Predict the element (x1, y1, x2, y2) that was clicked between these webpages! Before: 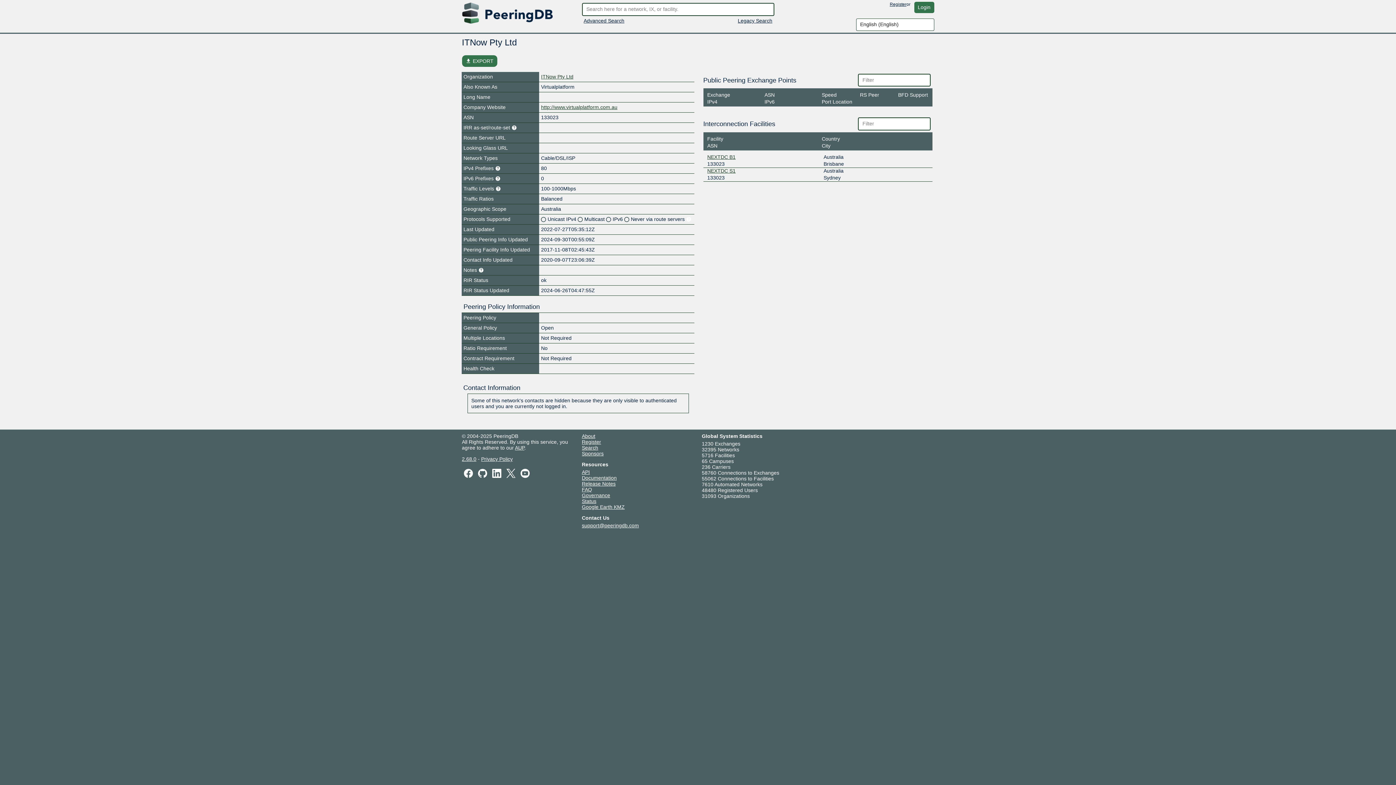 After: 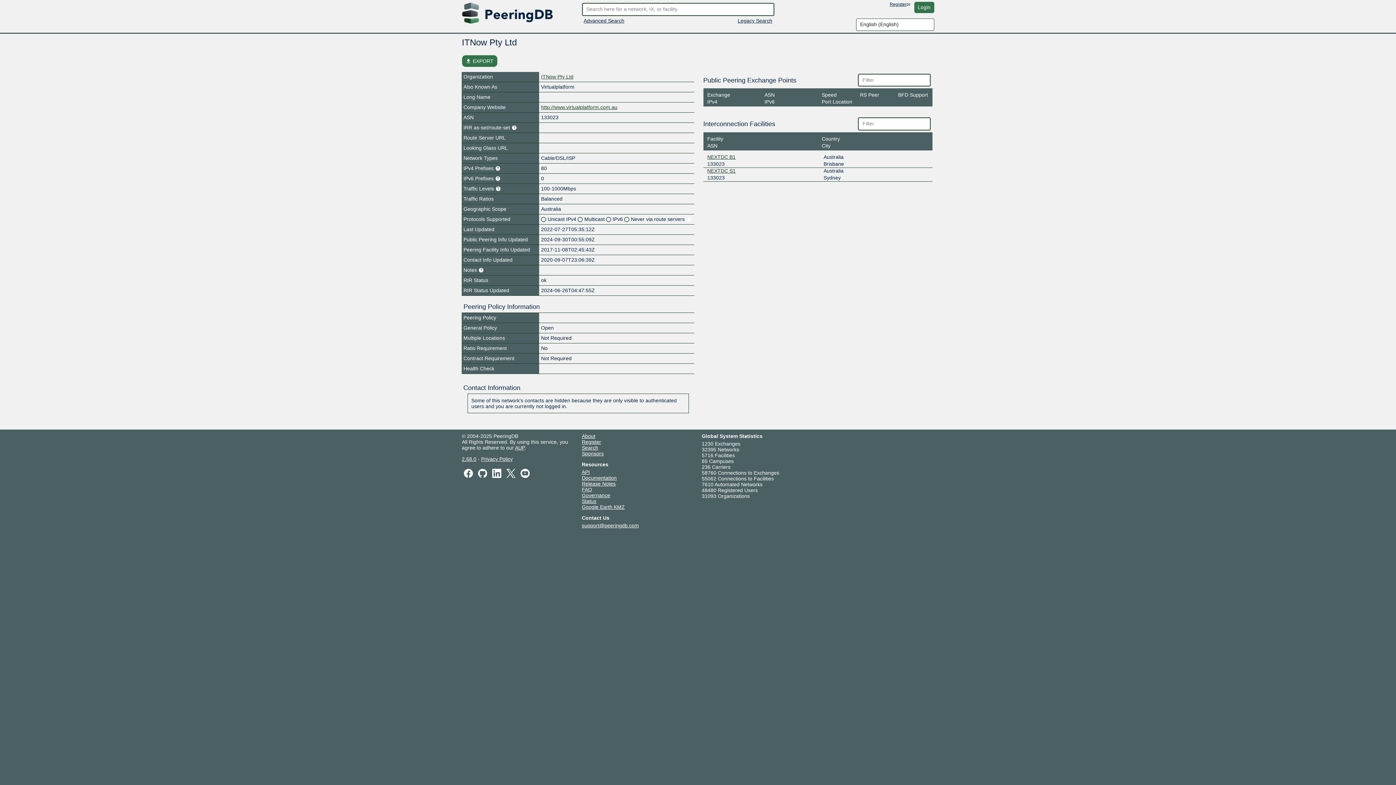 Action: bbox: (582, 486, 592, 492) label: FAQ